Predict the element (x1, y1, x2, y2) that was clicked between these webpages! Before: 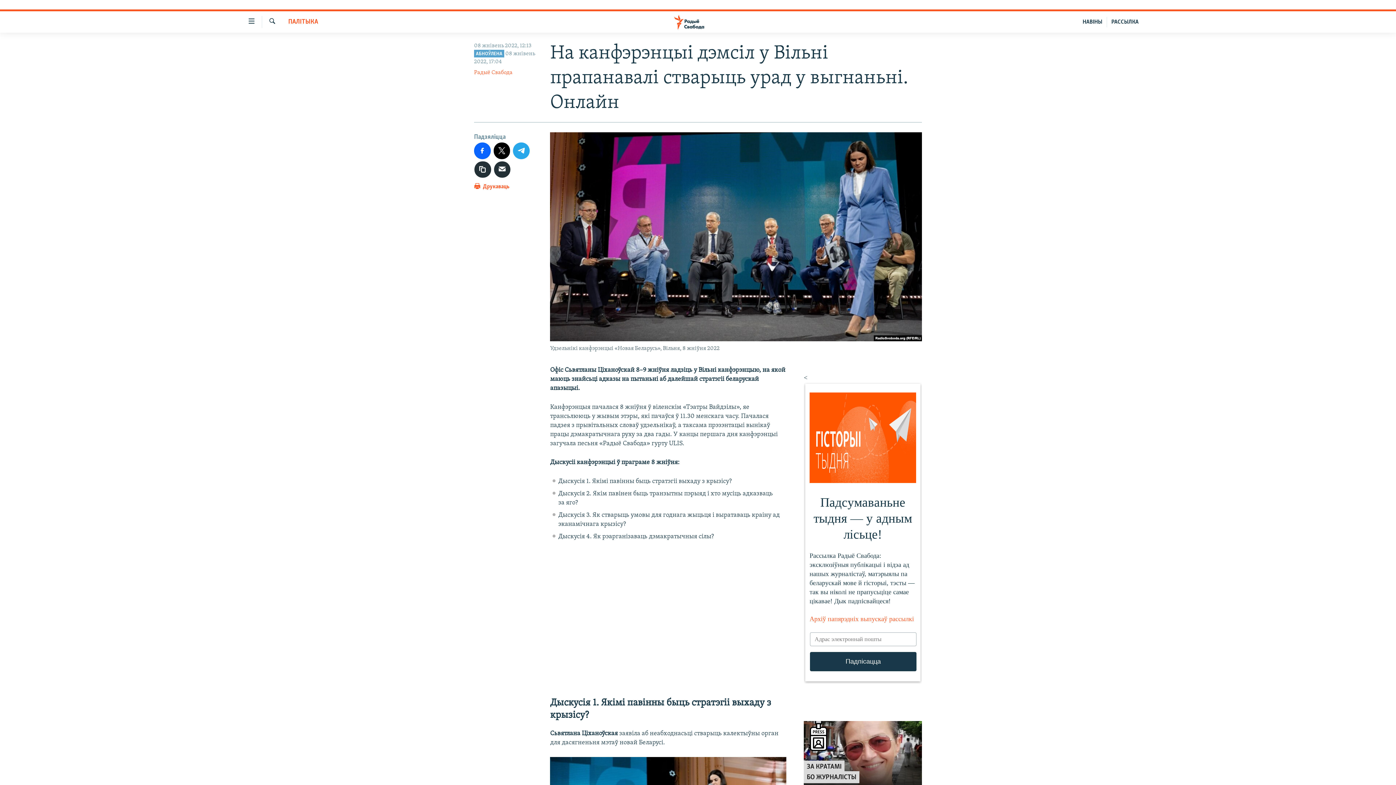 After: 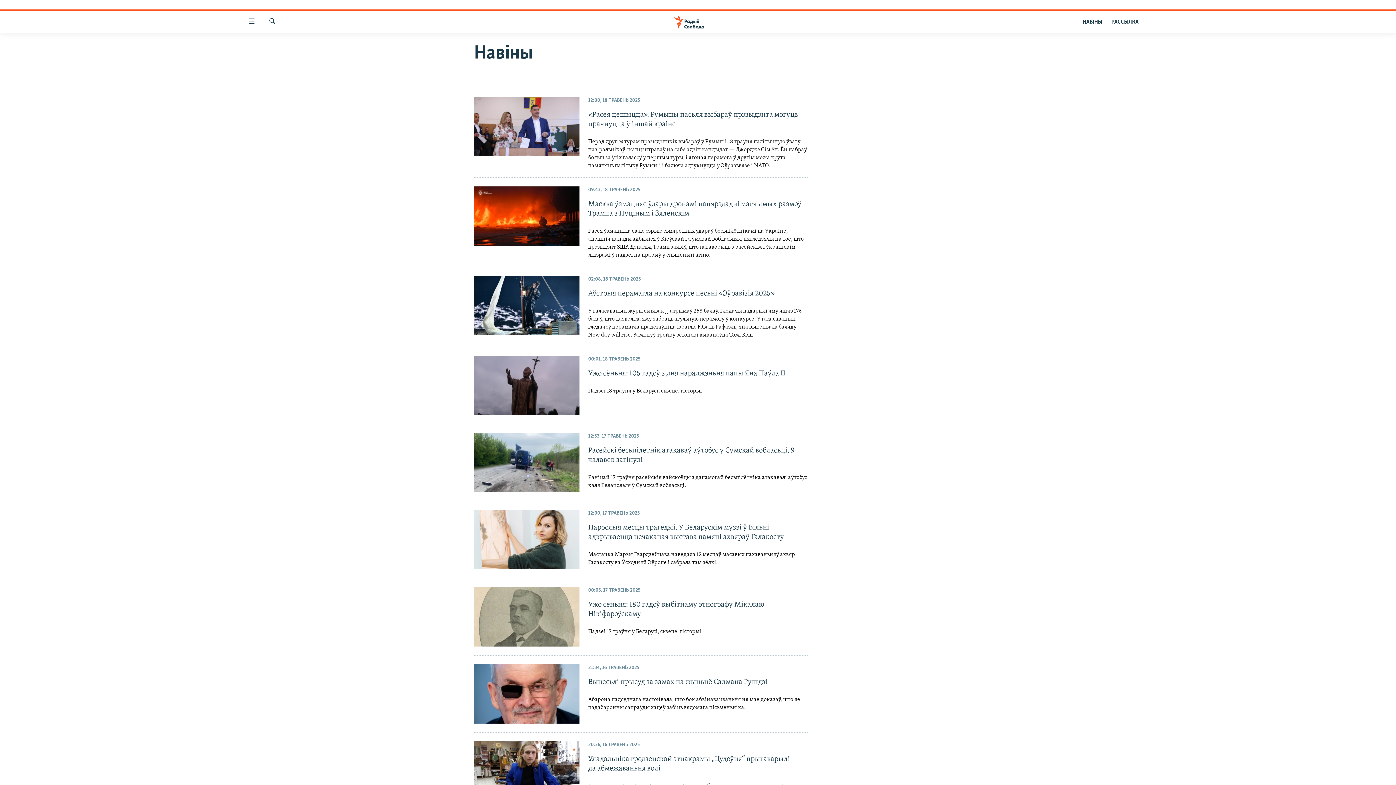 Action: label: НАВІНЫ bbox: (1078, 16, 1107, 27)